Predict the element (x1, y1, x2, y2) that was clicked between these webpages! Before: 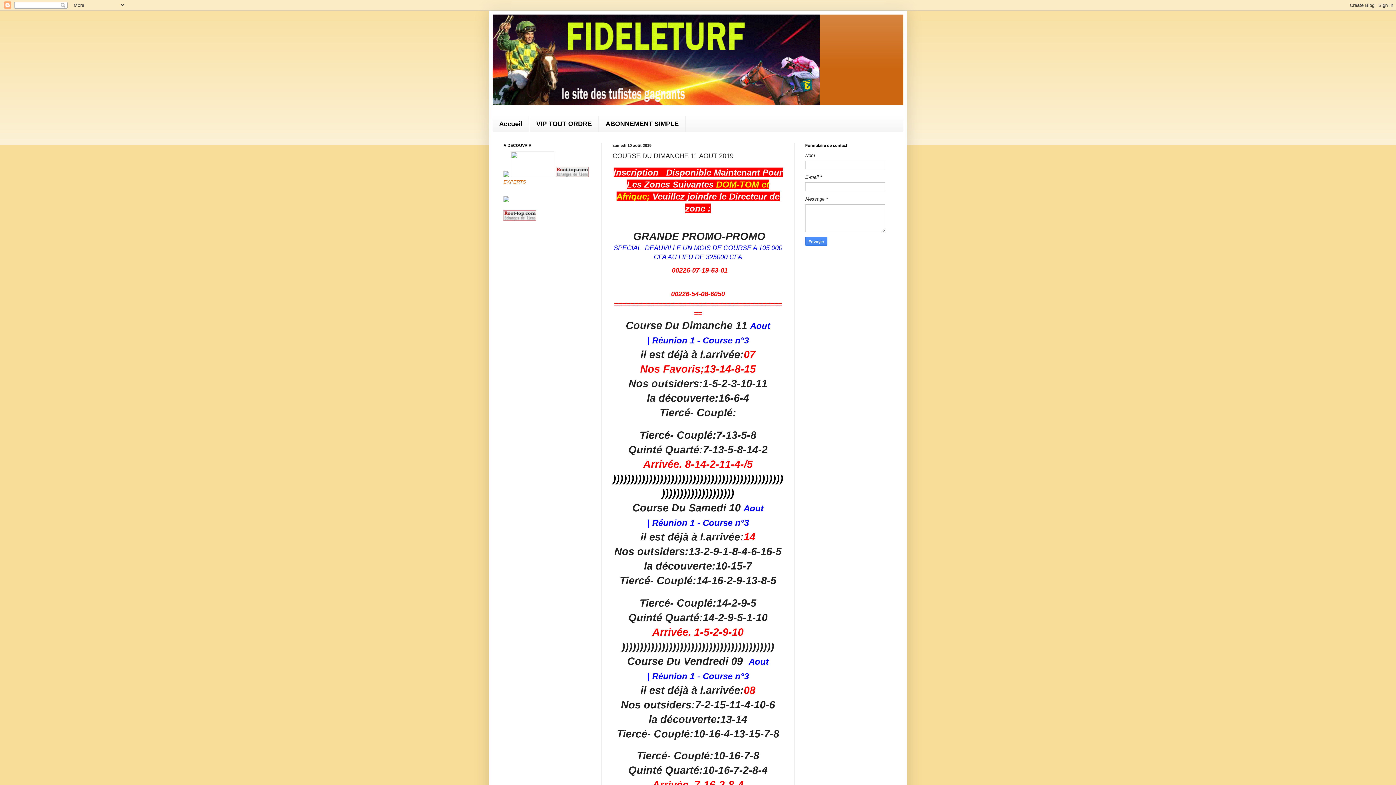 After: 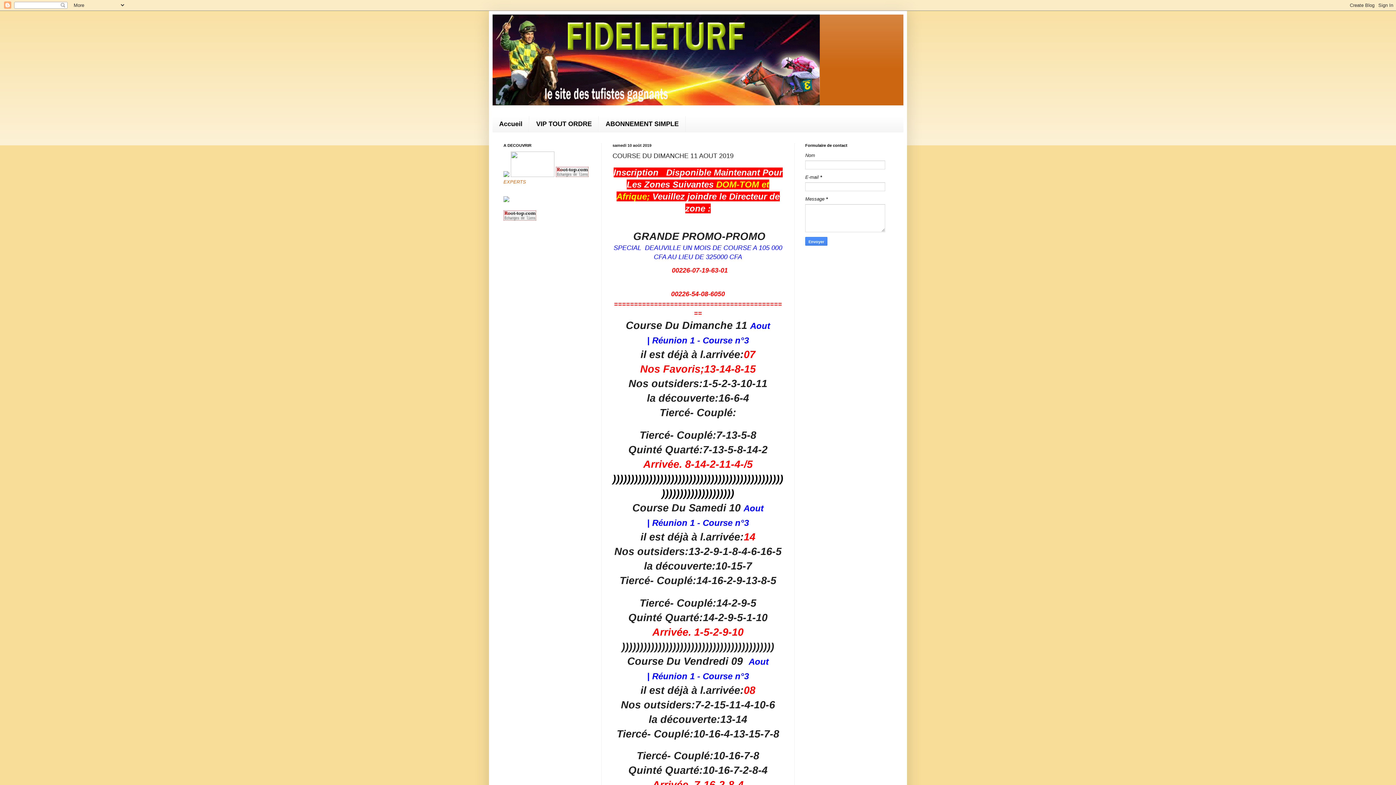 Action: bbox: (503, 172, 509, 178)